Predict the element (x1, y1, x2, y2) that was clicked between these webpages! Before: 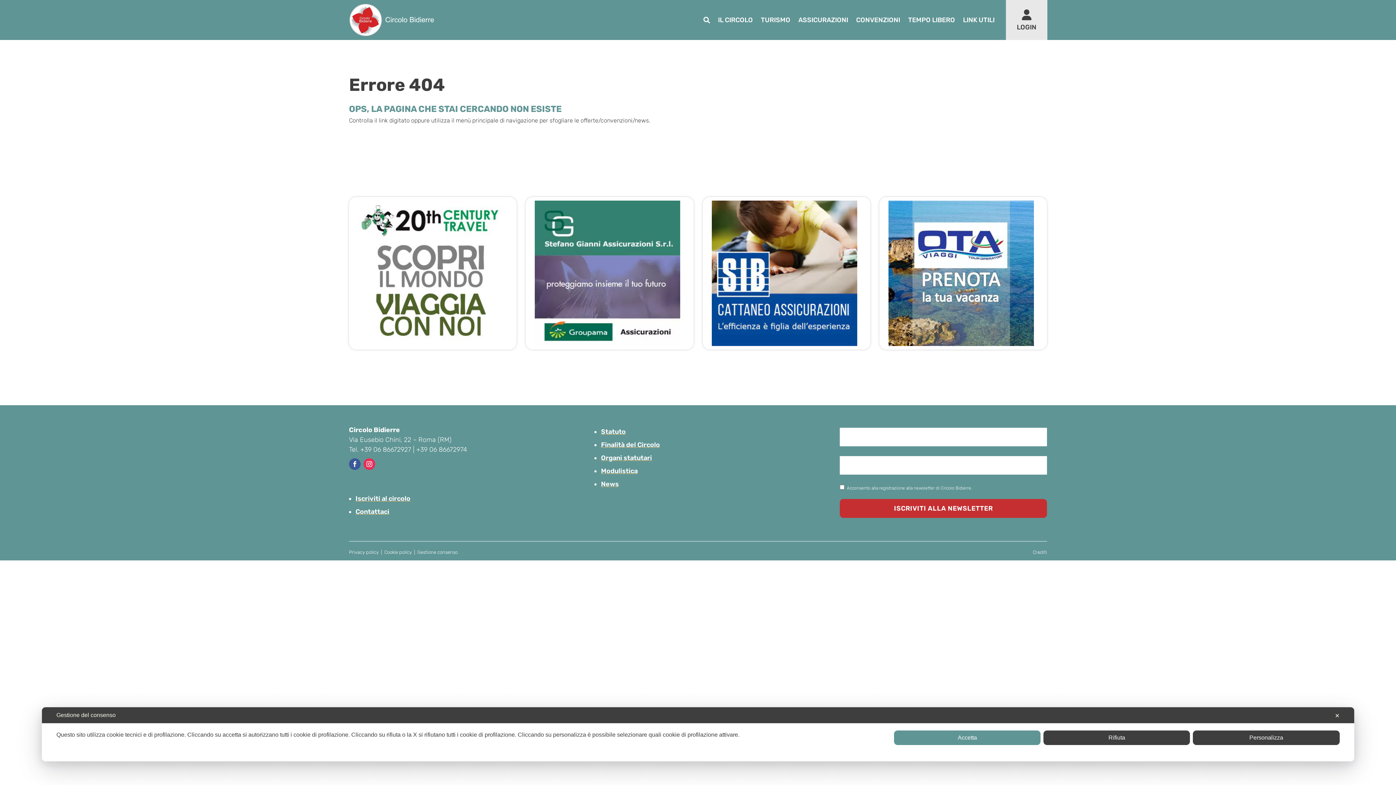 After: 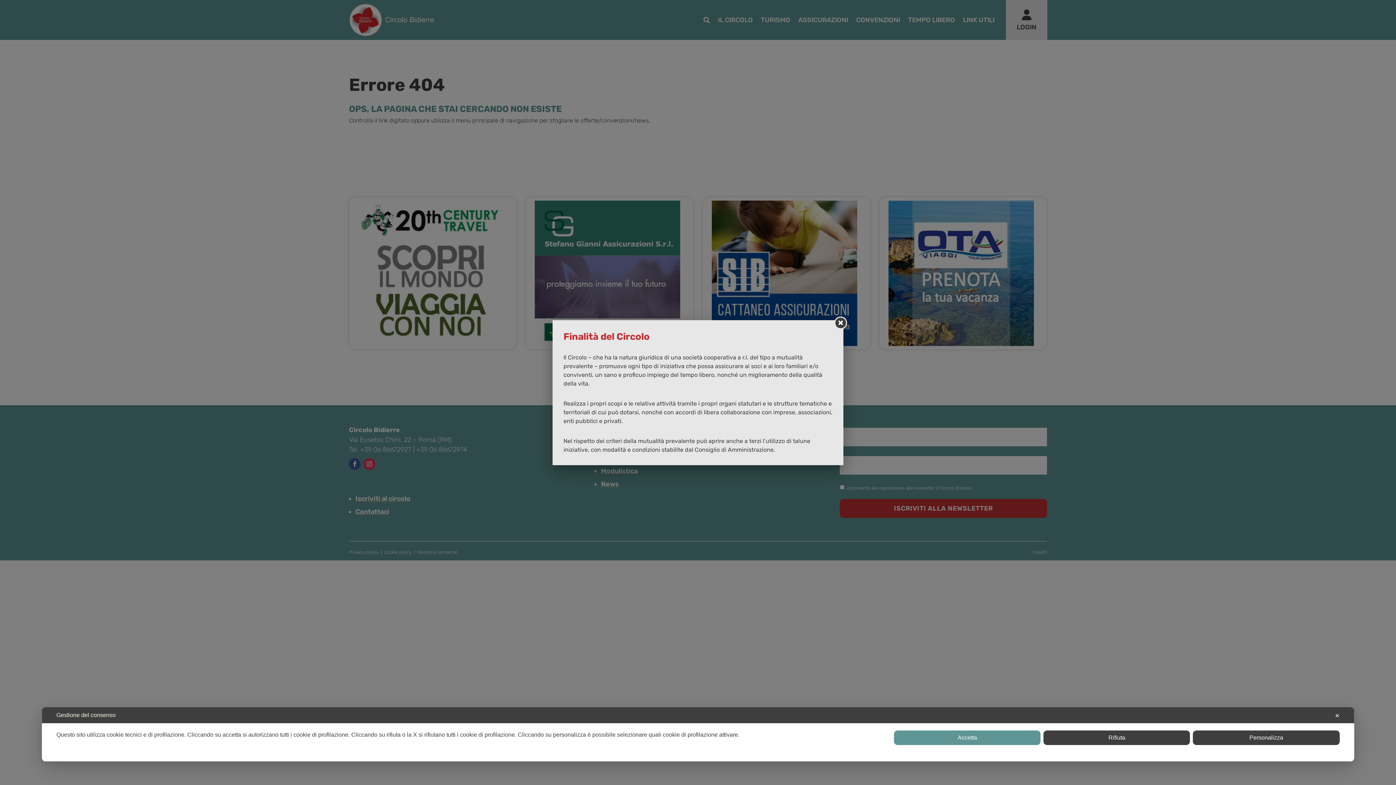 Action: label: Finalità del Circolo bbox: (601, 441, 660, 449)